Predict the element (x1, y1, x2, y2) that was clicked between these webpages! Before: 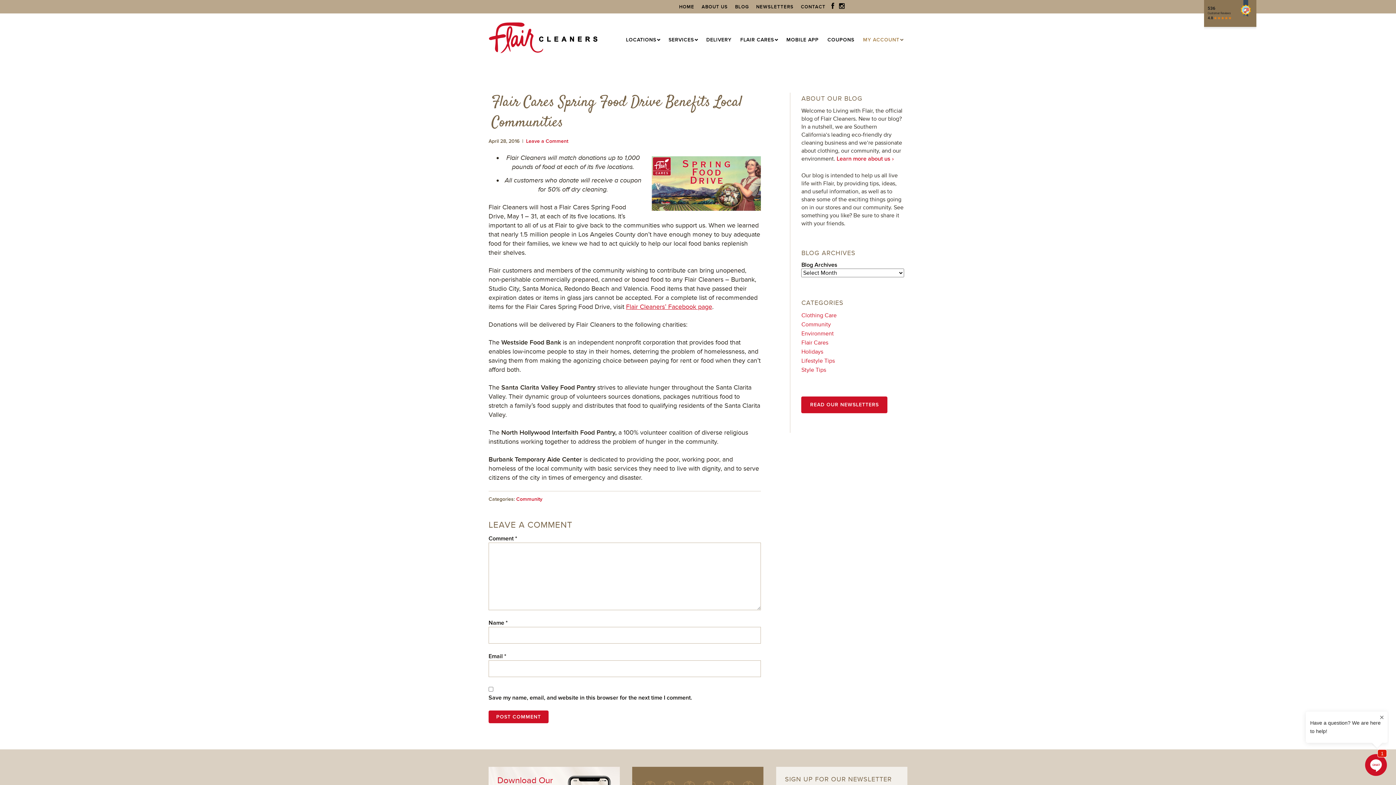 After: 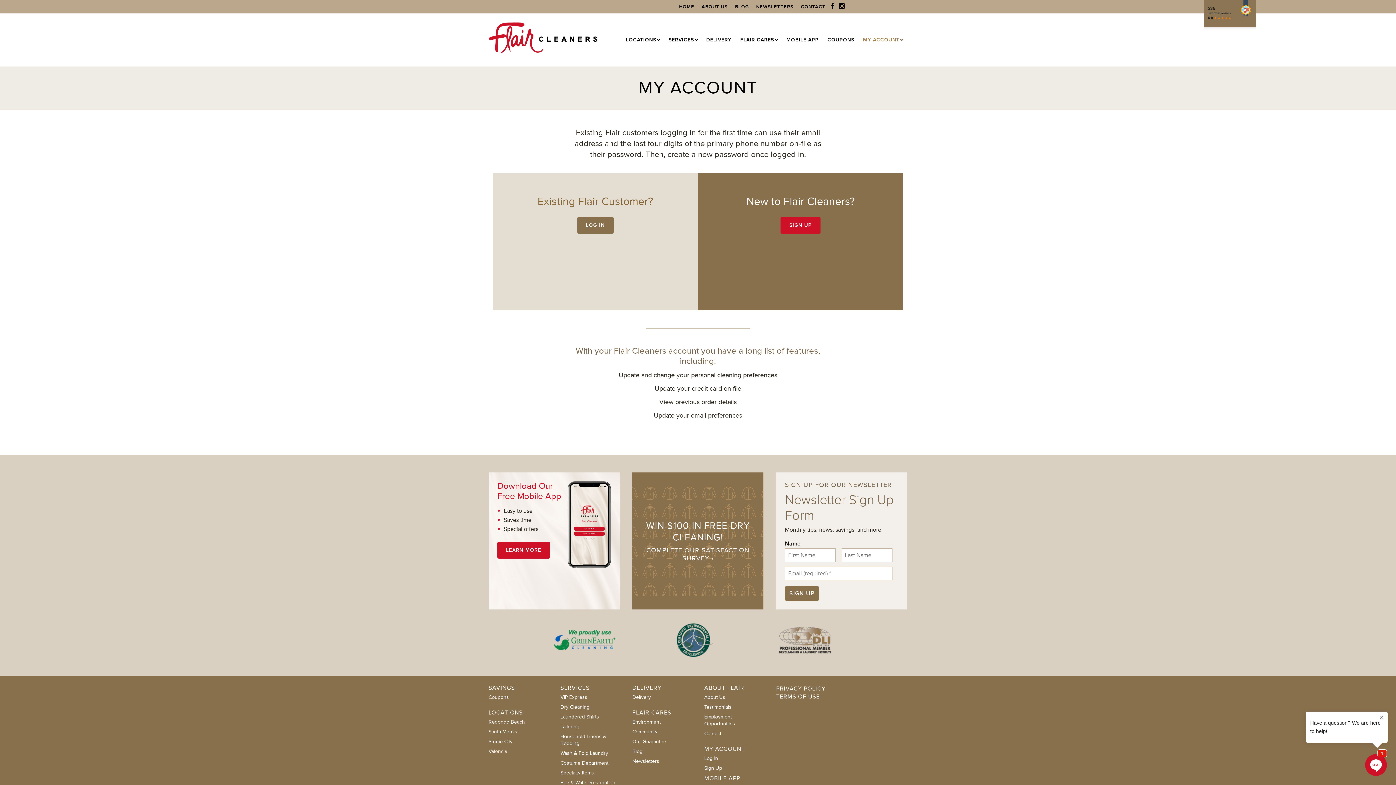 Action: label: MY ACCOUNT bbox: (858, 30, 907, 49)